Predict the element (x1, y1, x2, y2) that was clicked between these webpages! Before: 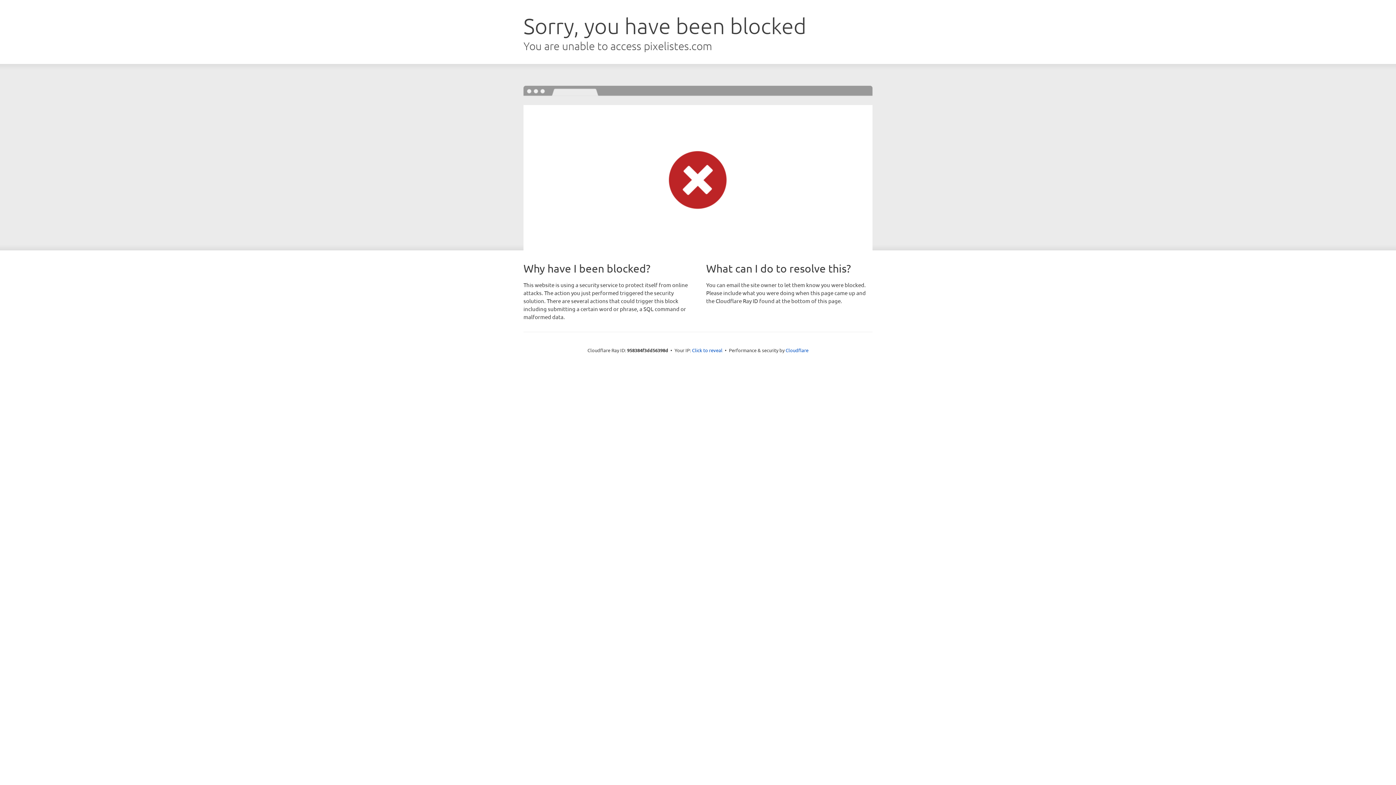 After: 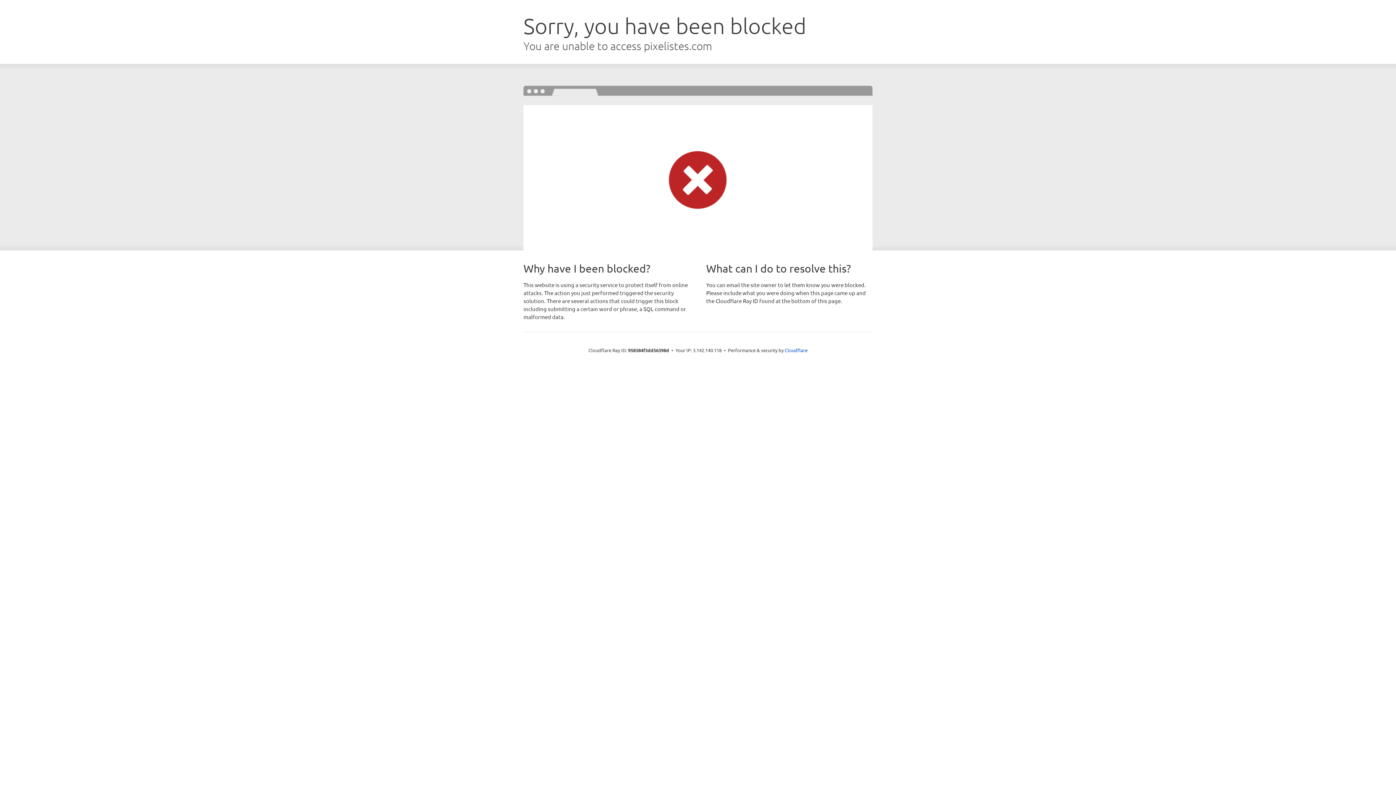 Action: bbox: (692, 346, 722, 353) label: Click to reveal